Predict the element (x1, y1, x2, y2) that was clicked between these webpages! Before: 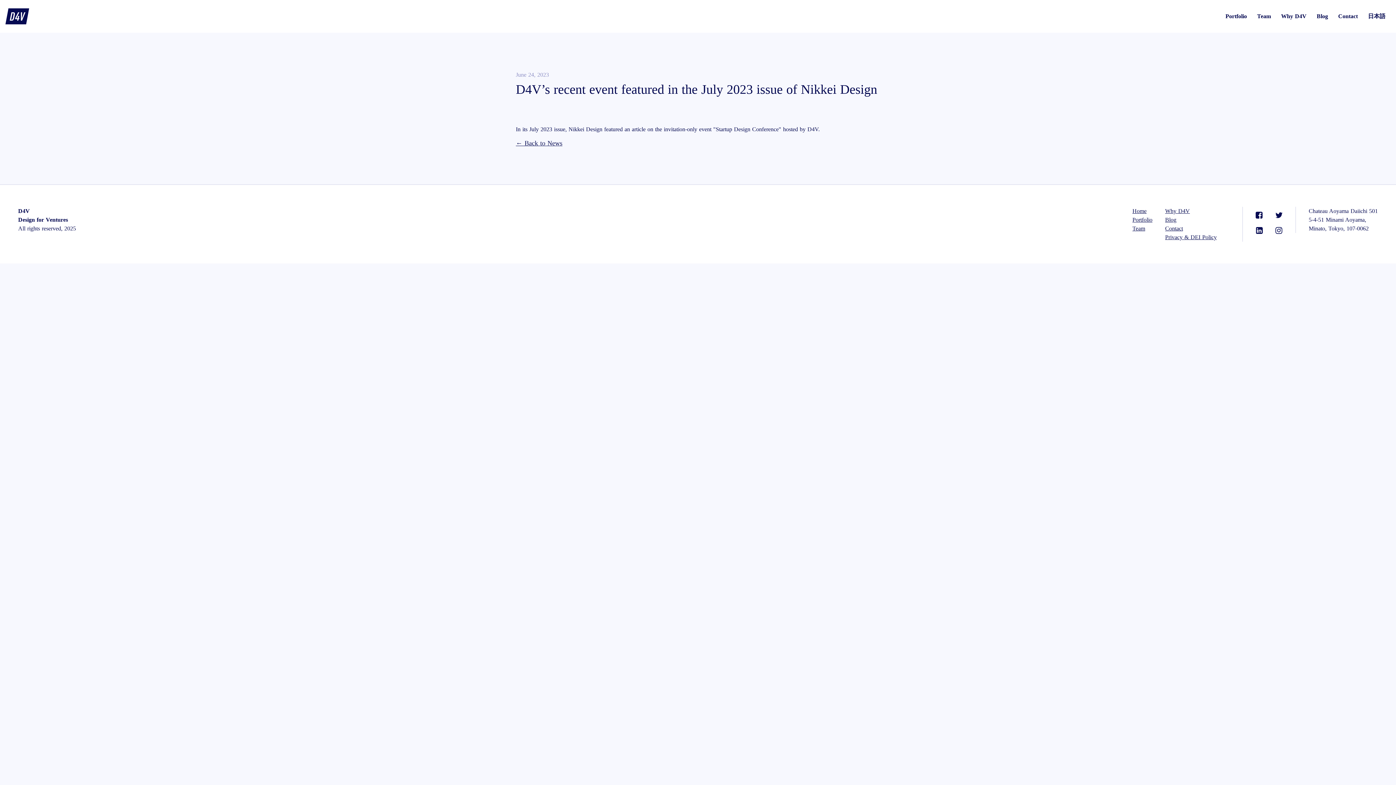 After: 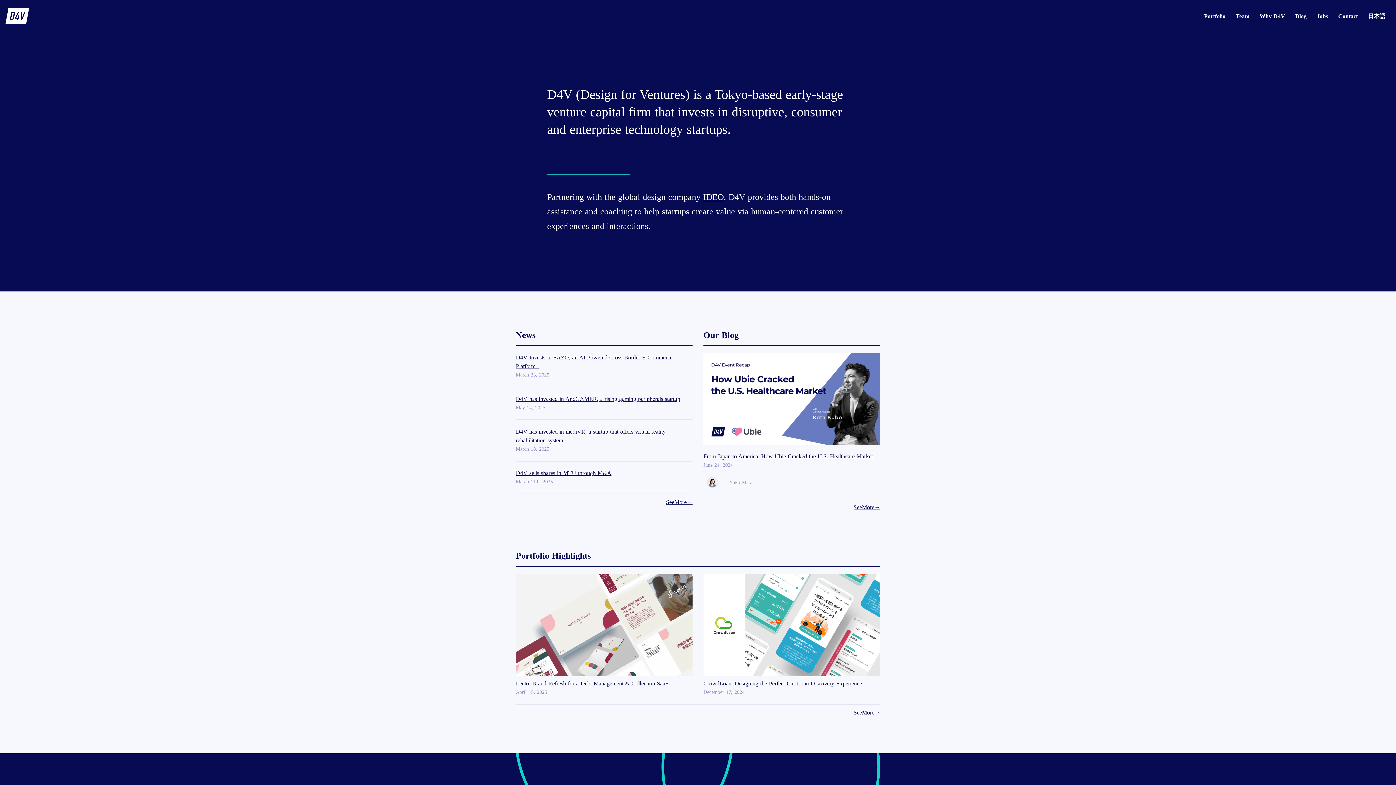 Action: bbox: (5, 8, 29, 24)